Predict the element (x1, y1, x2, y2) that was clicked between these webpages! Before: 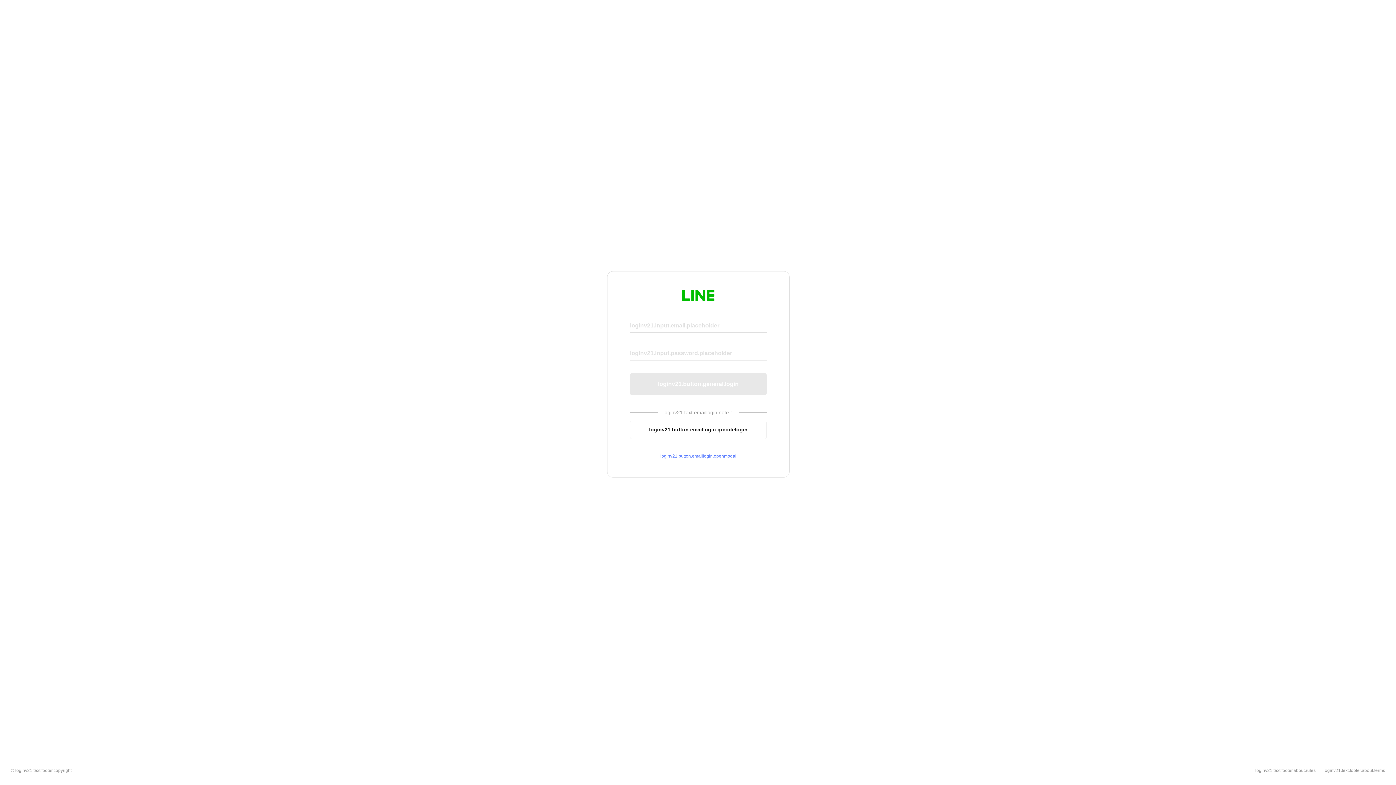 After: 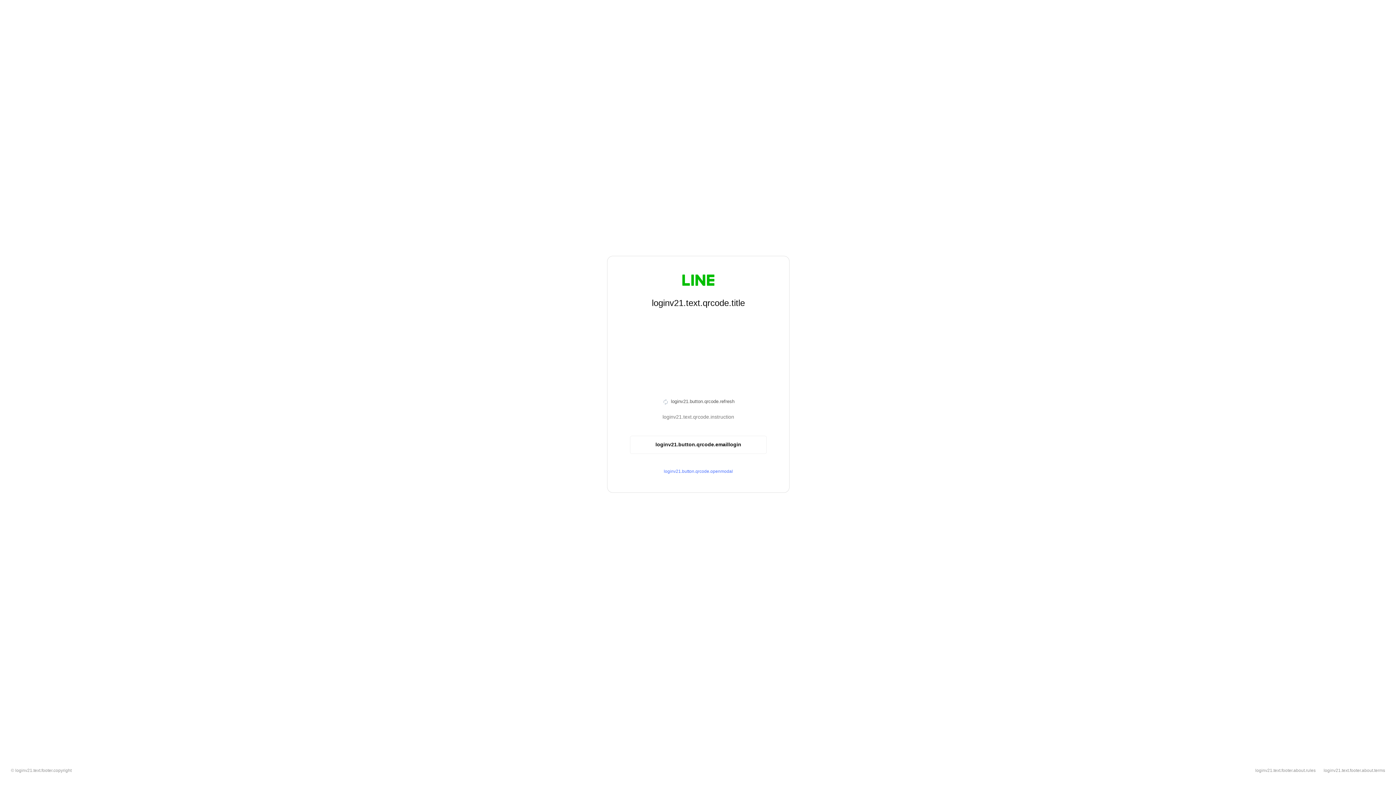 Action: bbox: (630, 420, 766, 439) label: loginv21.button.emaillogin.qrcodelogin